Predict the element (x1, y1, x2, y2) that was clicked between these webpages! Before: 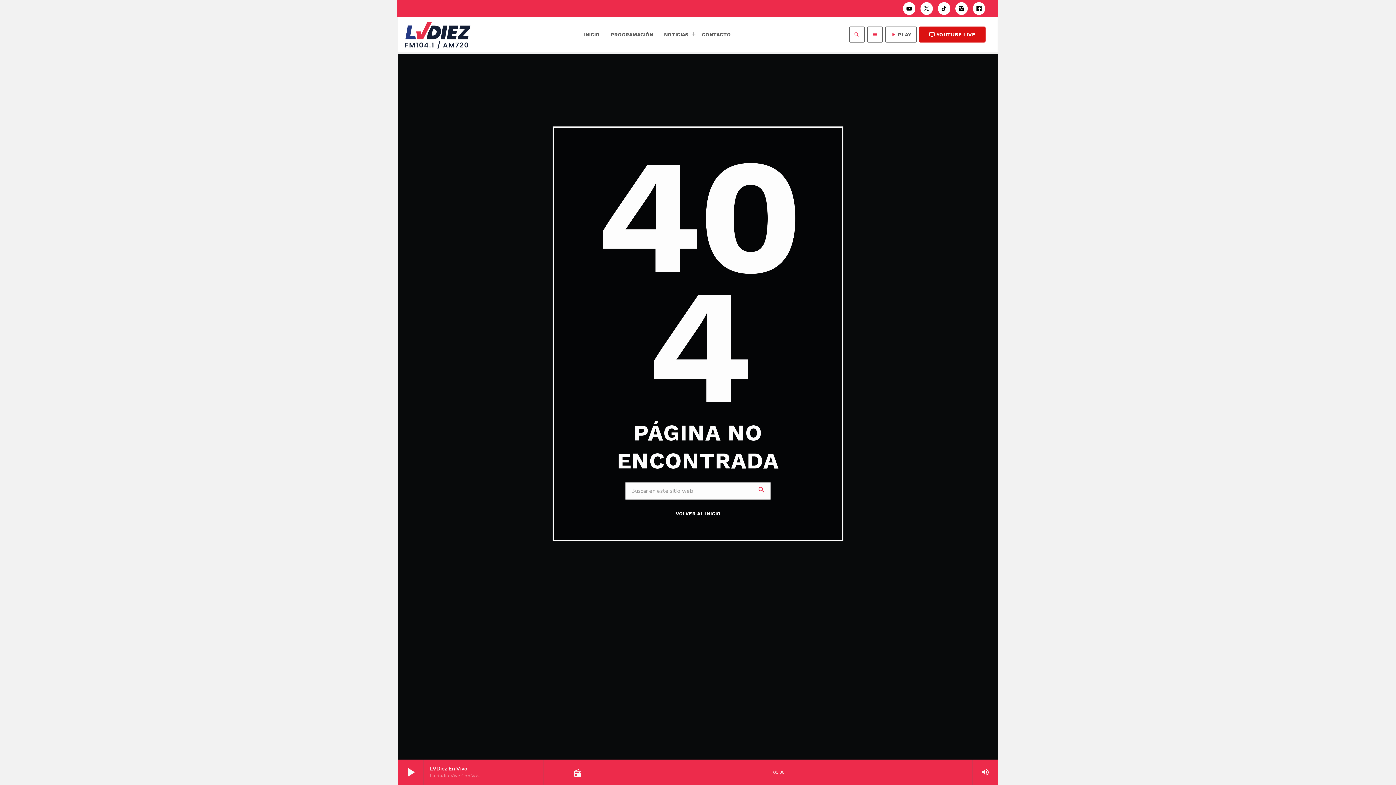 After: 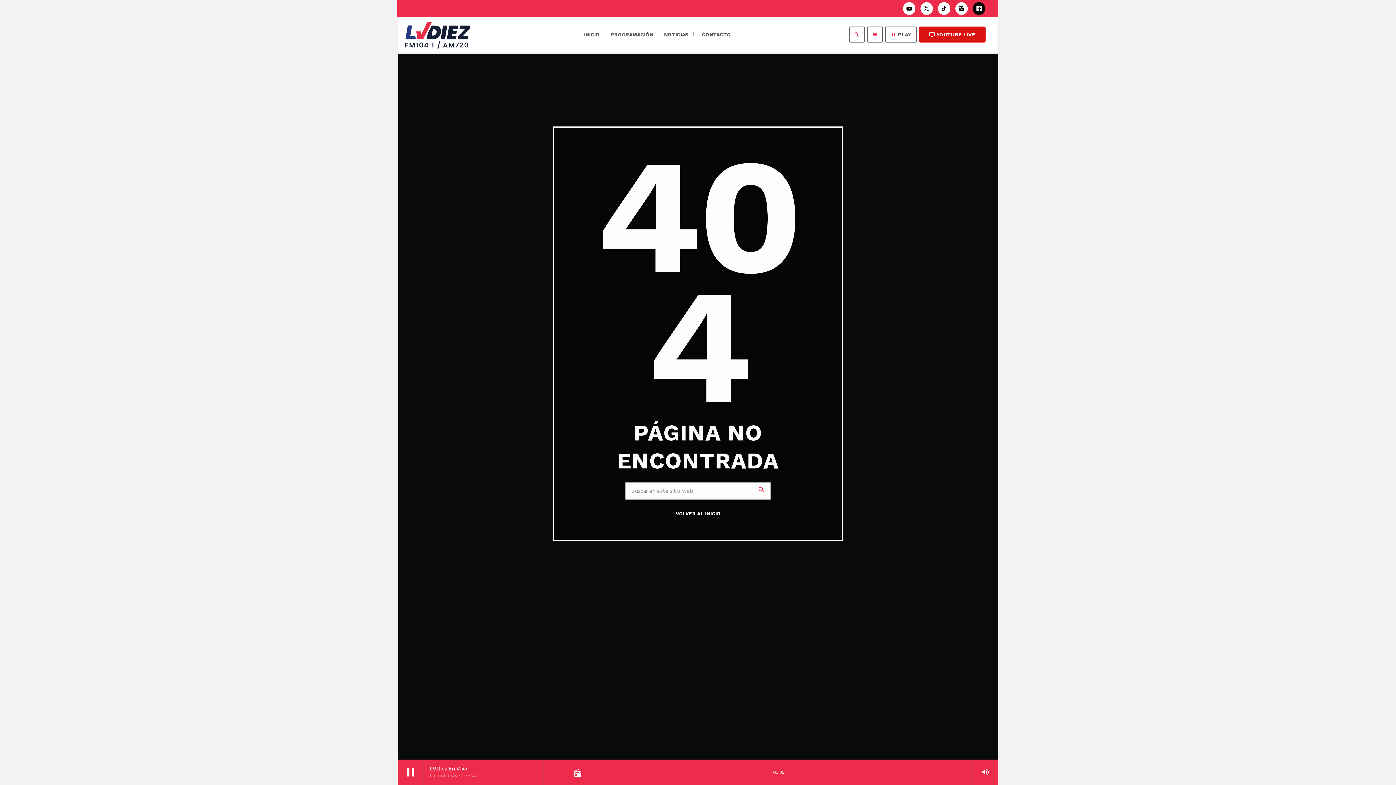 Action: label: Facebook bbox: (973, 2, 985, 14)